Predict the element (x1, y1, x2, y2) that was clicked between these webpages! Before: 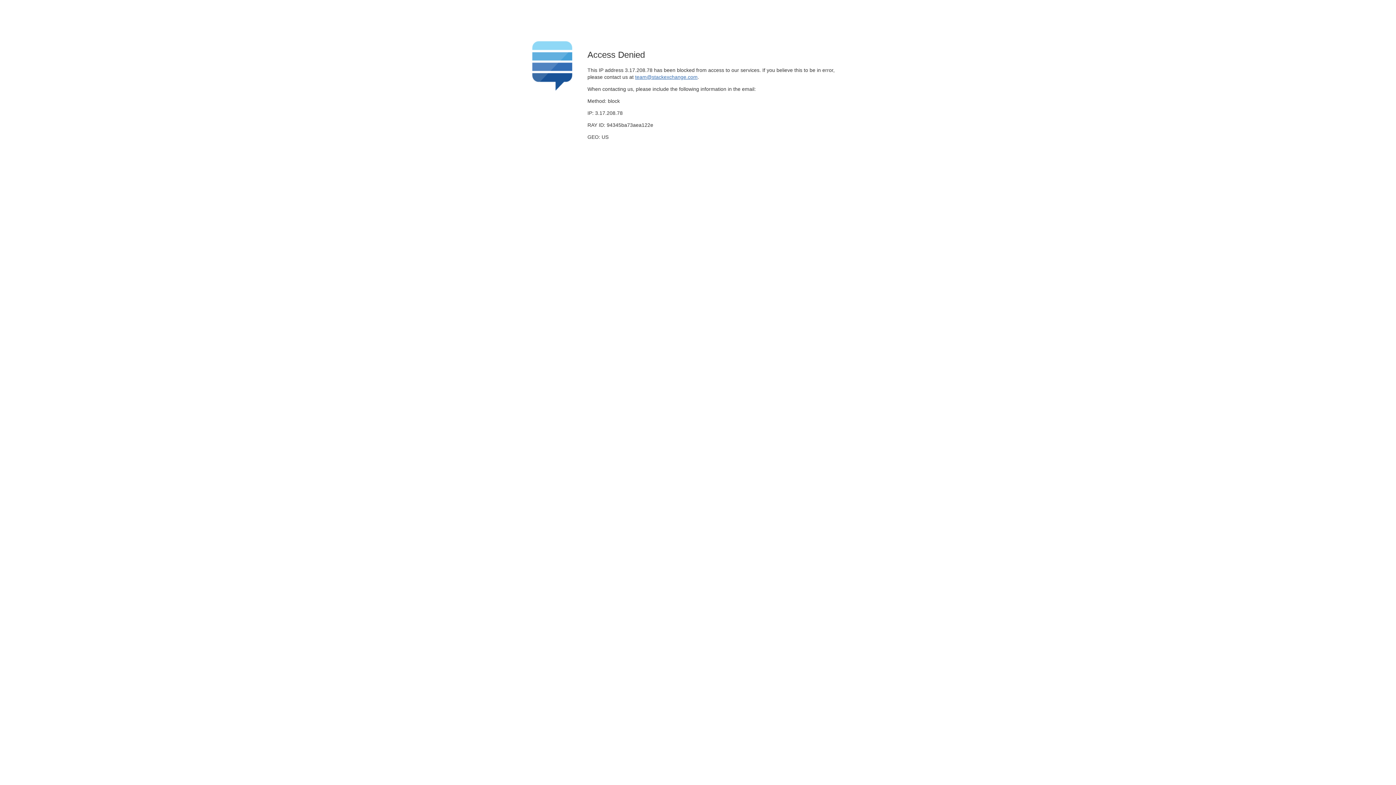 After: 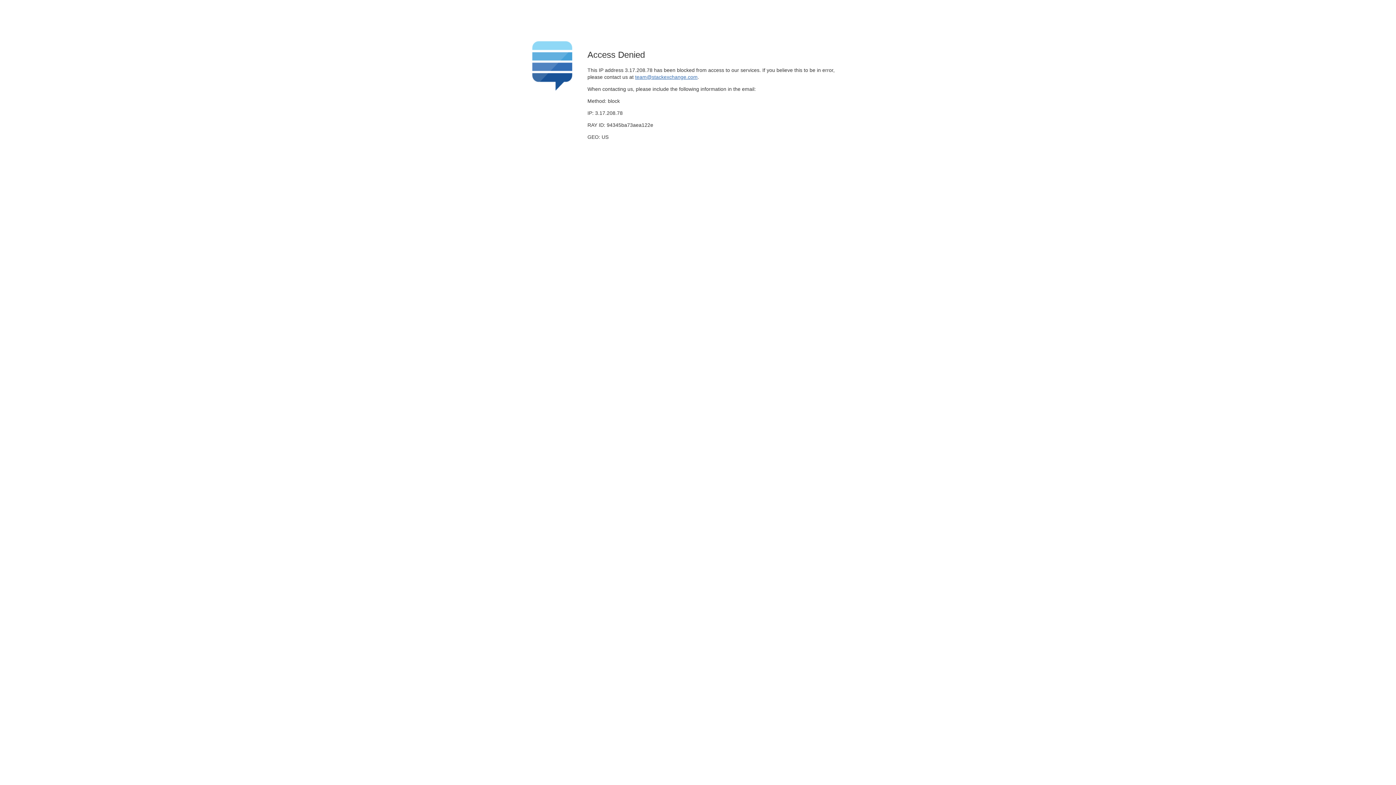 Action: label: team@stackexchange.com bbox: (635, 74, 697, 79)